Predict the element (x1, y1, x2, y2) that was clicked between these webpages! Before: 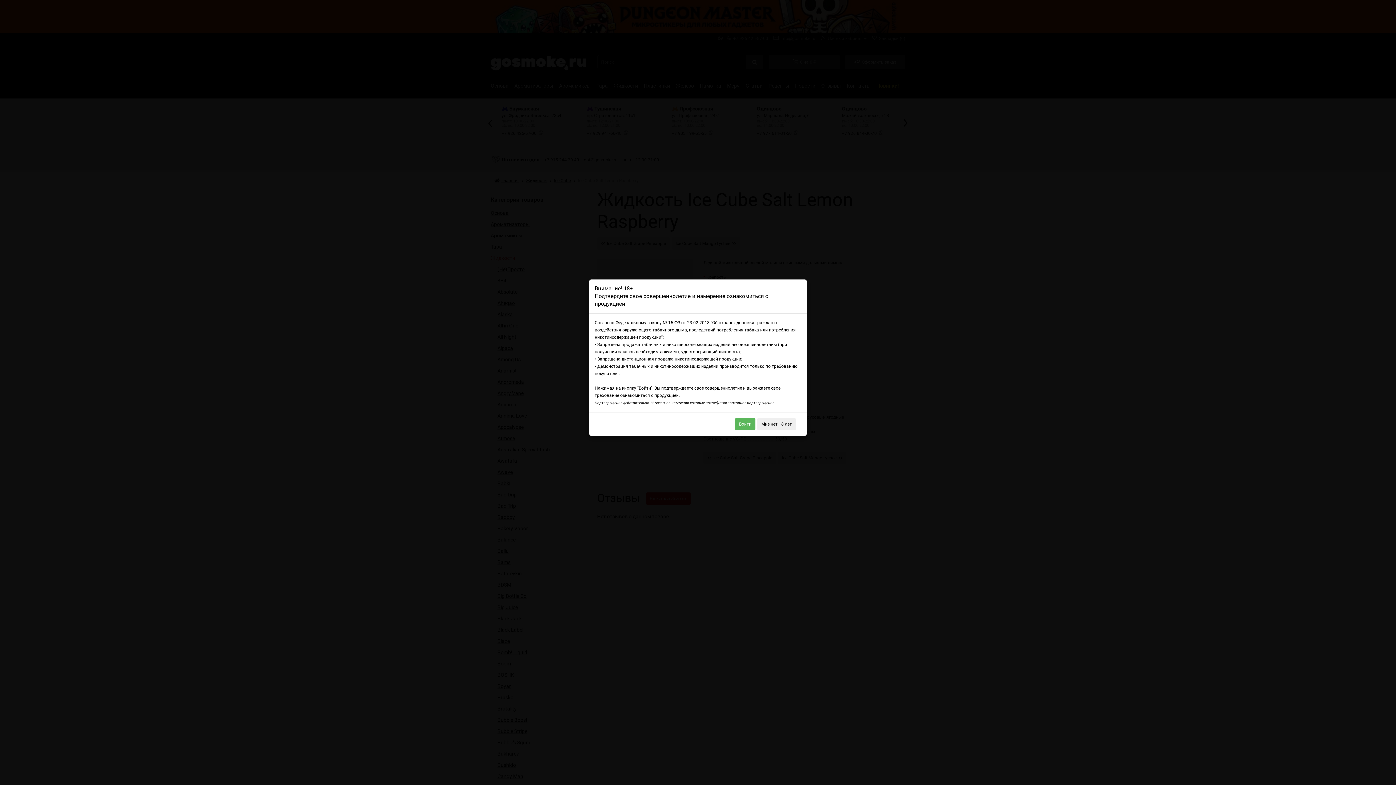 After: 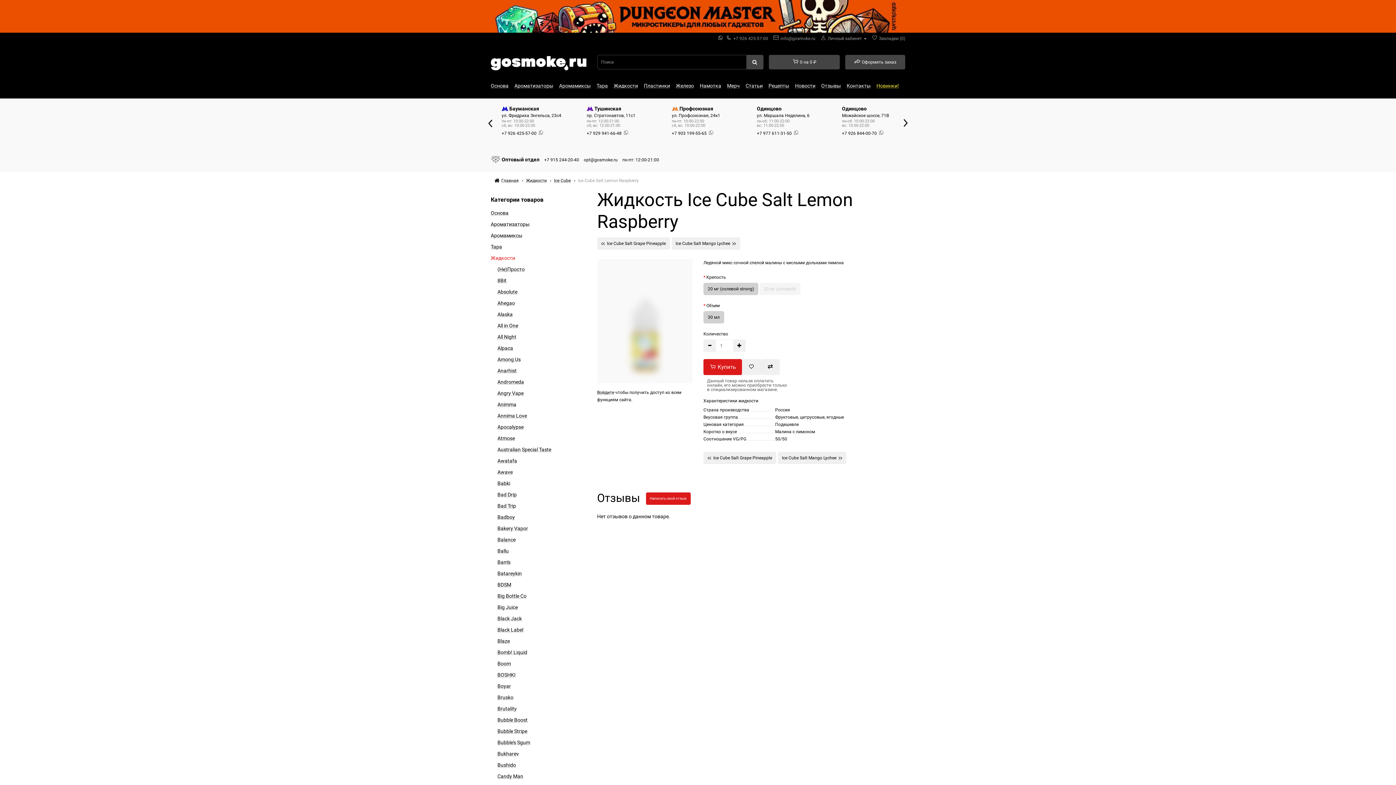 Action: bbox: (735, 418, 755, 430) label: Войти